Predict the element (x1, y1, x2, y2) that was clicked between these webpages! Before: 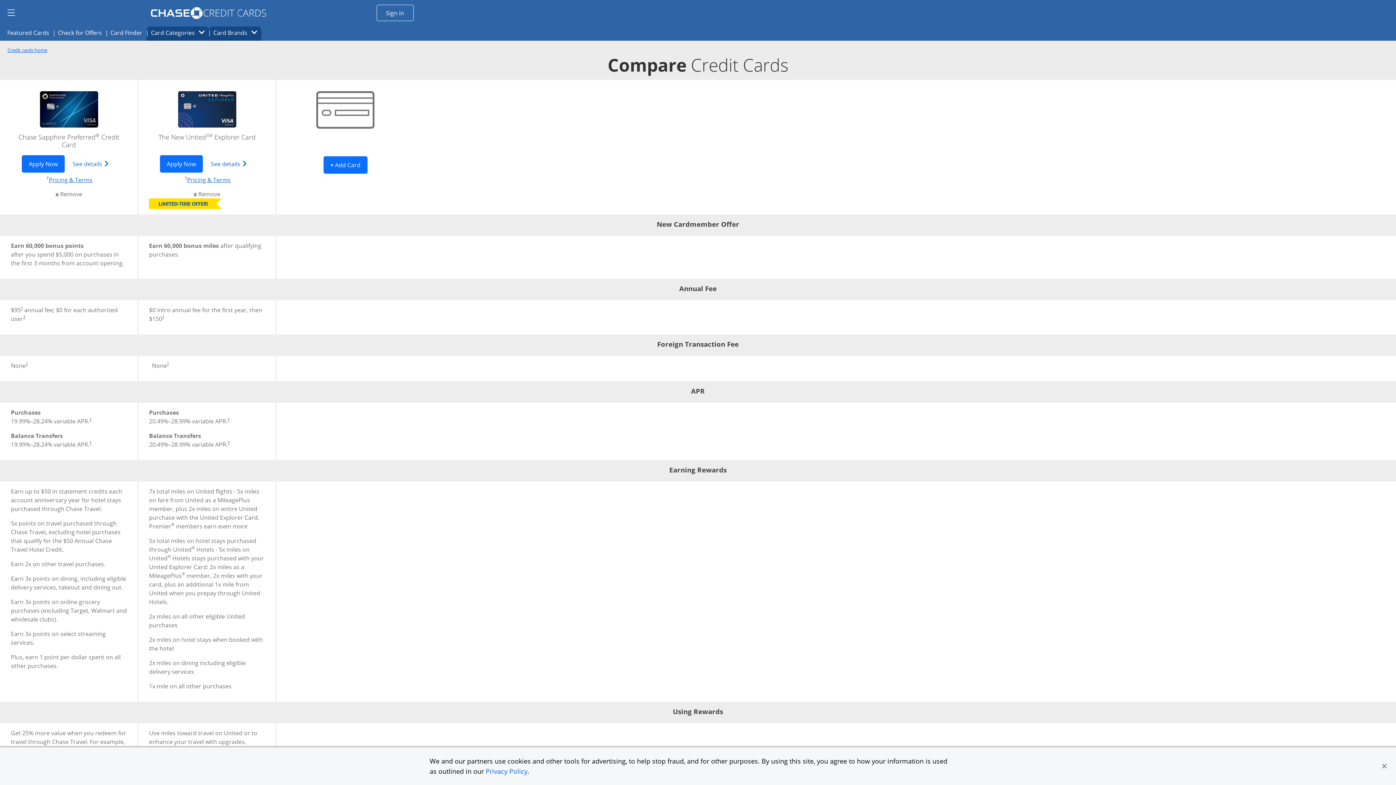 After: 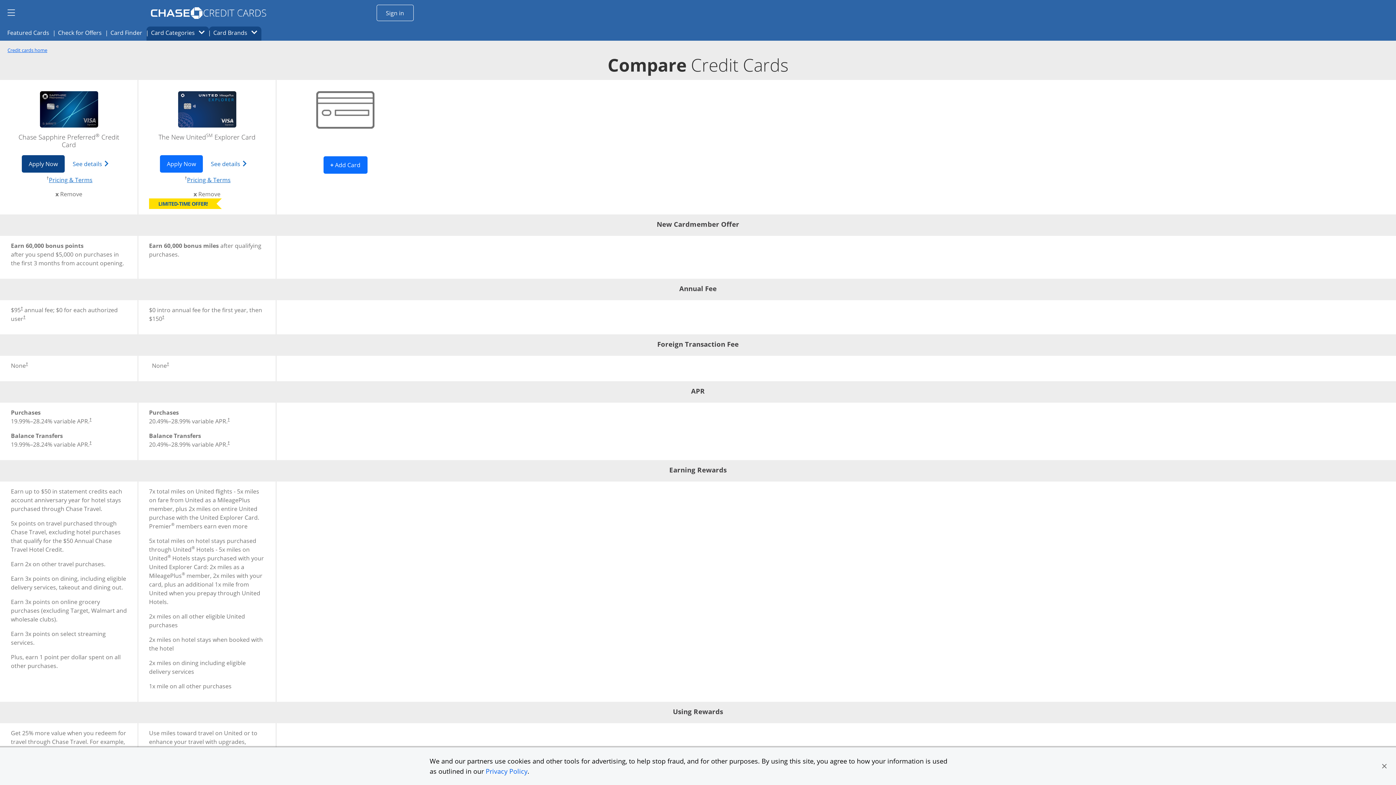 Action: label: Apply Now
Opens Sapphire Preferred application in new window bbox: (21, 155, 64, 172)